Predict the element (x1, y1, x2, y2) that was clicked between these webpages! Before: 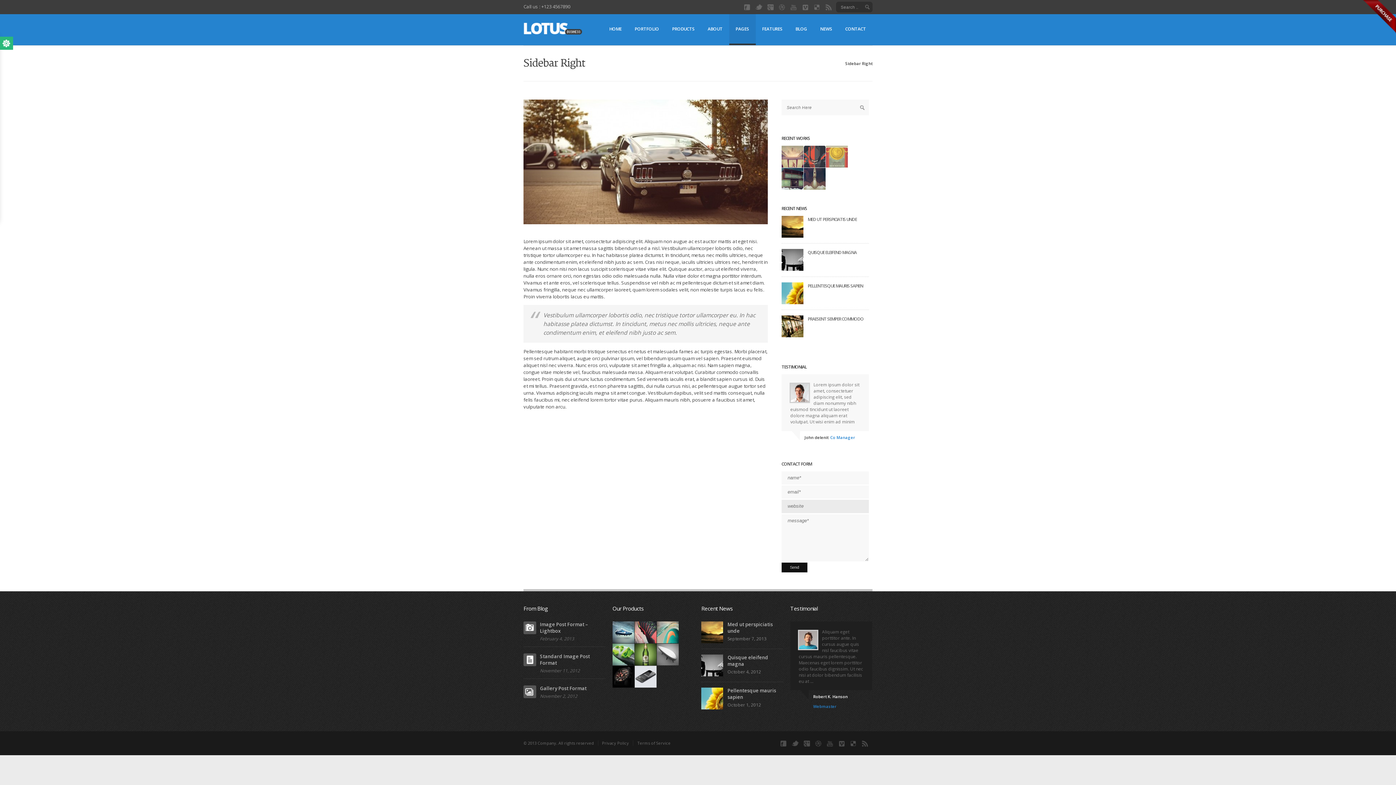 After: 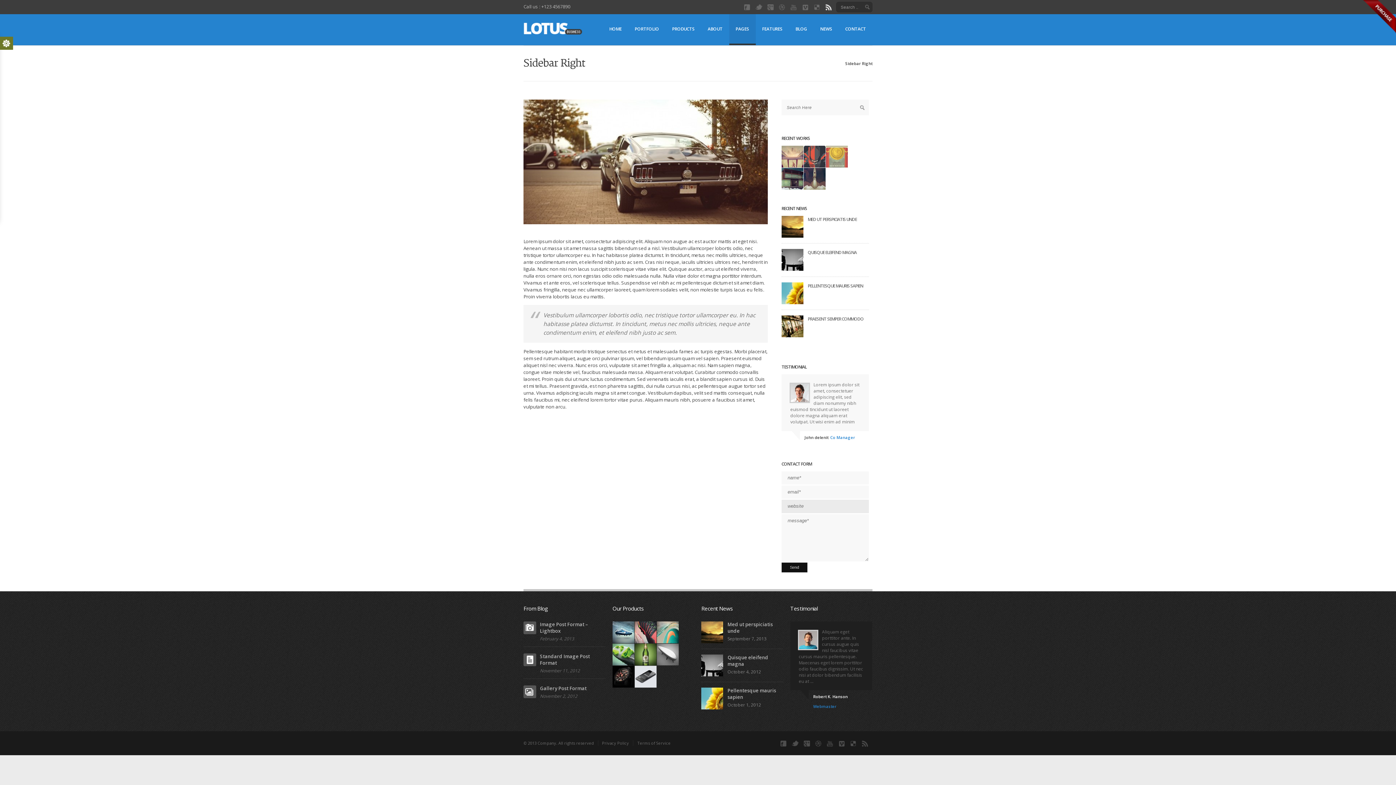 Action: bbox: (824, 3, 832, 11)